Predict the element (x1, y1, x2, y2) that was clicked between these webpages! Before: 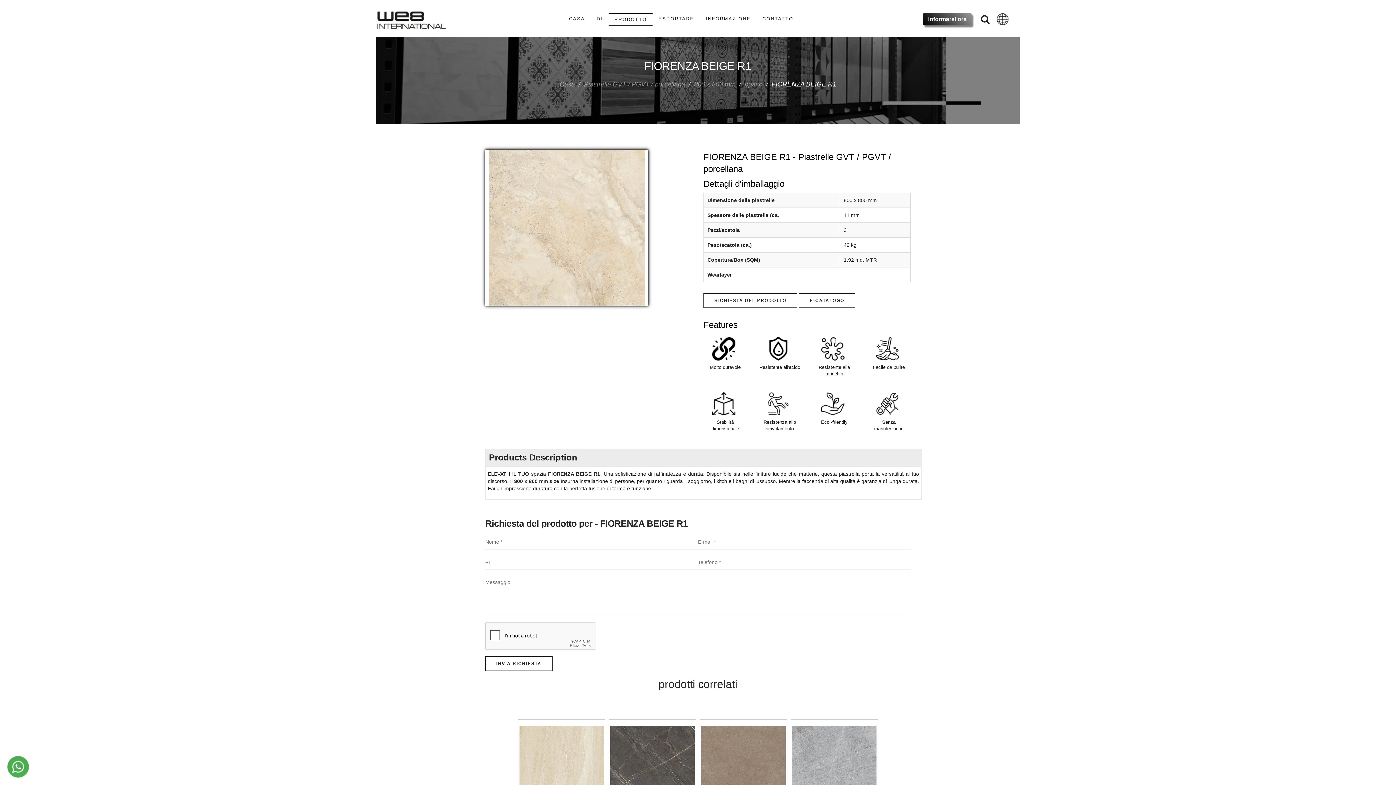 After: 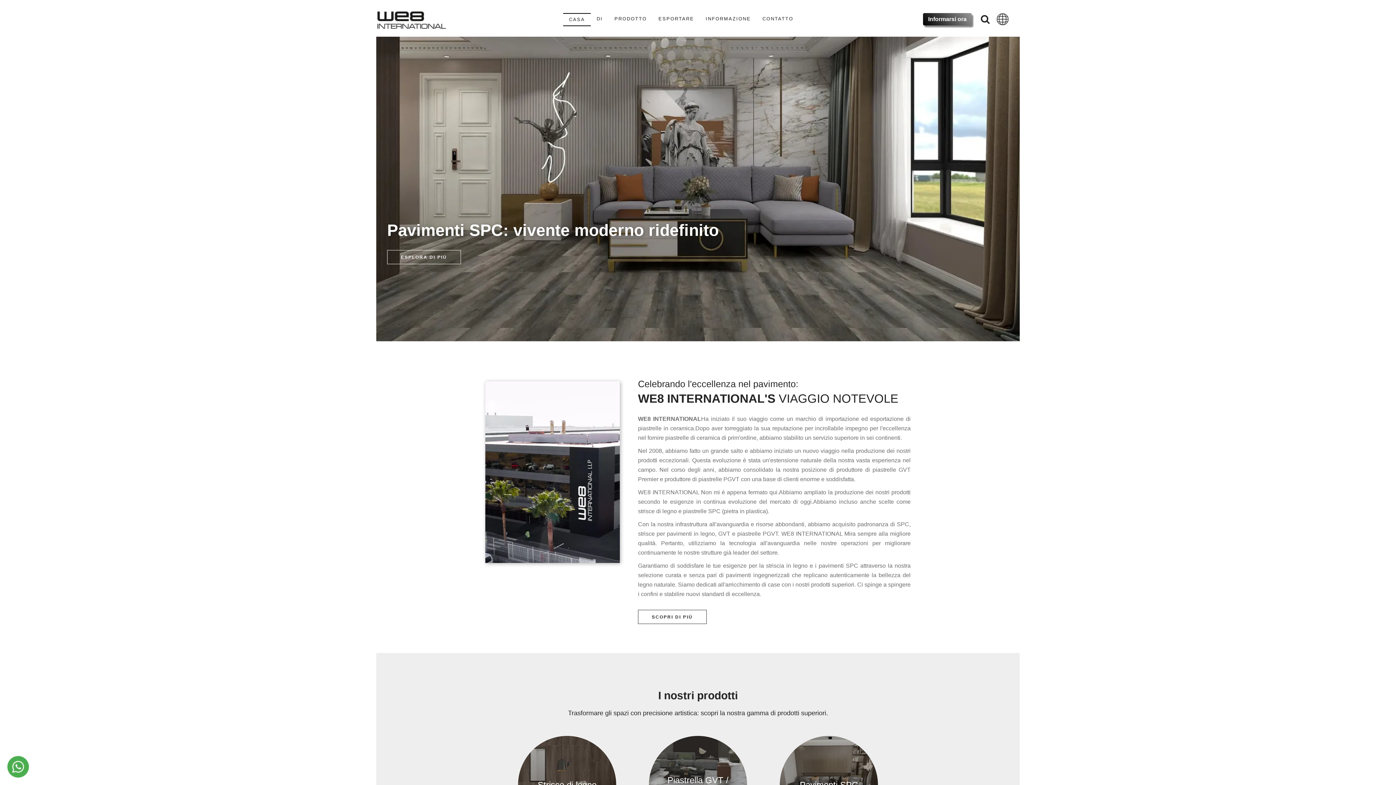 Action: label: CASA bbox: (563, 13, 590, 24)